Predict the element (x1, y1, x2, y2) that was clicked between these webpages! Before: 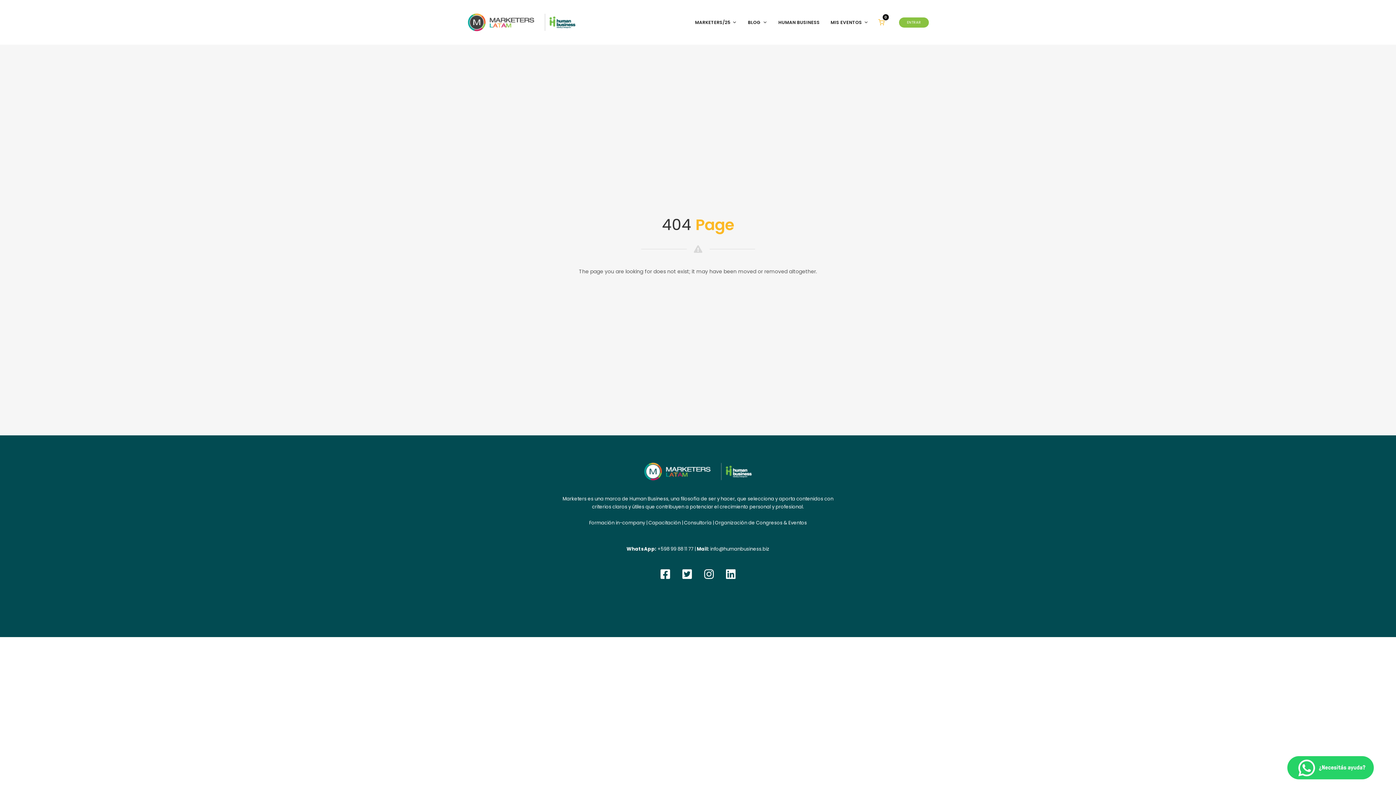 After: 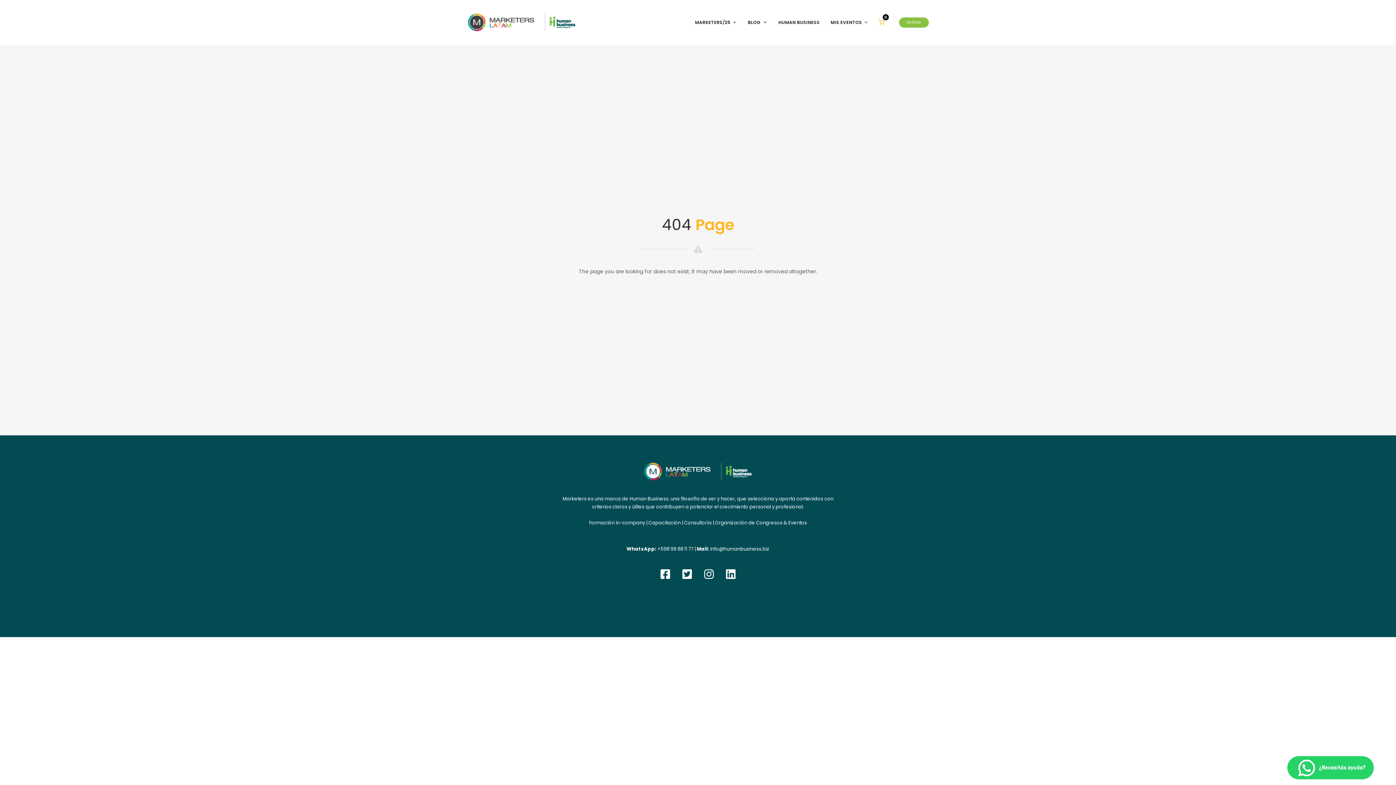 Action: bbox: (710, 545, 769, 552) label: info@humanbusiness.biz